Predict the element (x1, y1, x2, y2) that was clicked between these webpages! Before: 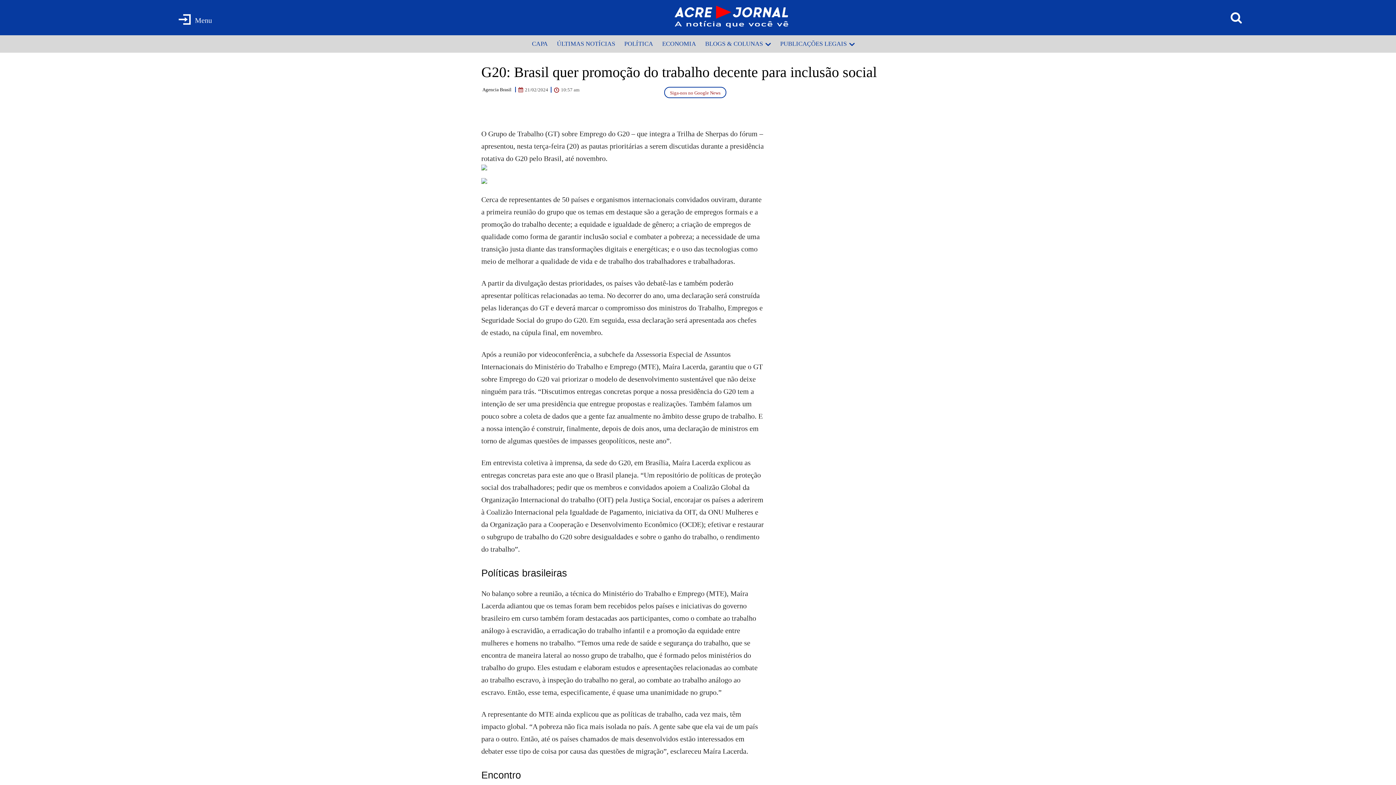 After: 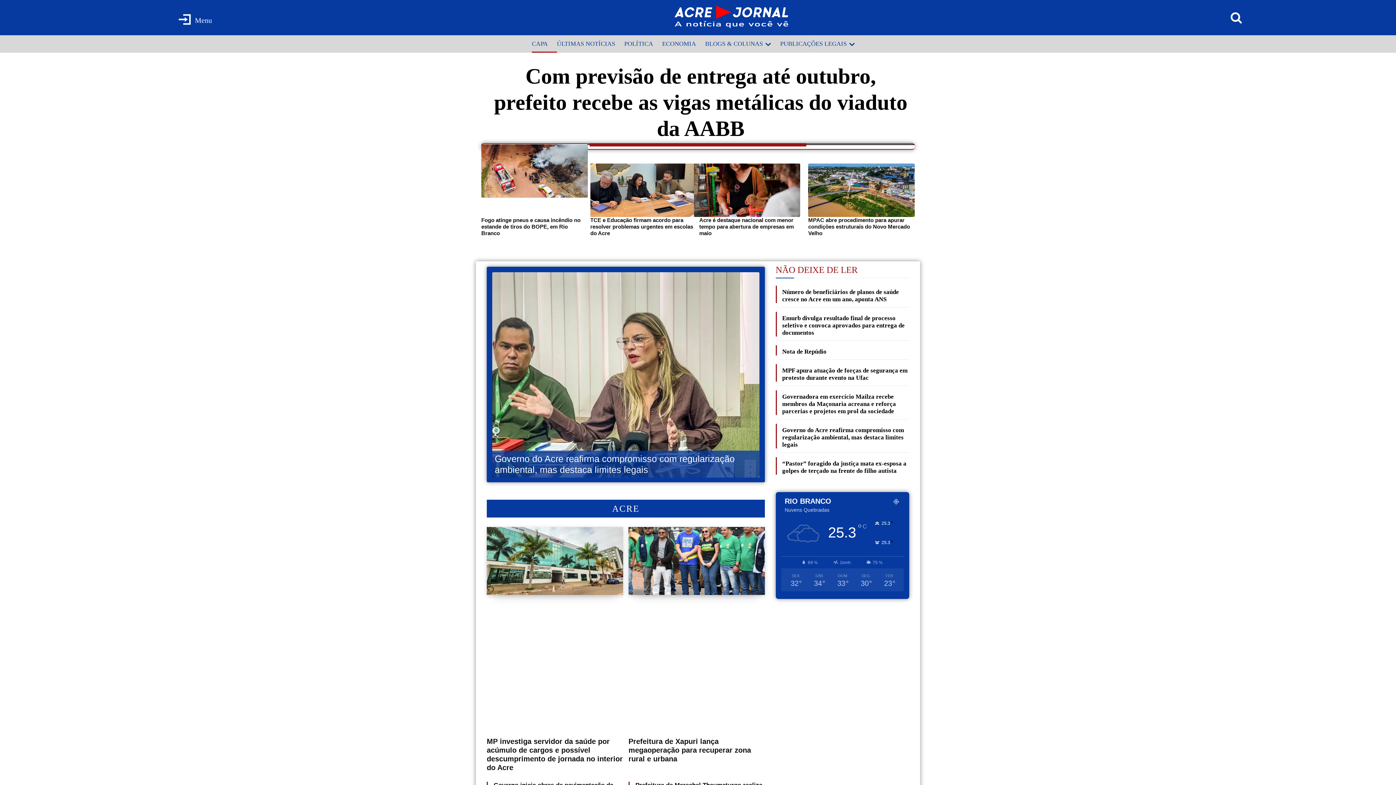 Action: bbox: (404, 2, 1059, 31)